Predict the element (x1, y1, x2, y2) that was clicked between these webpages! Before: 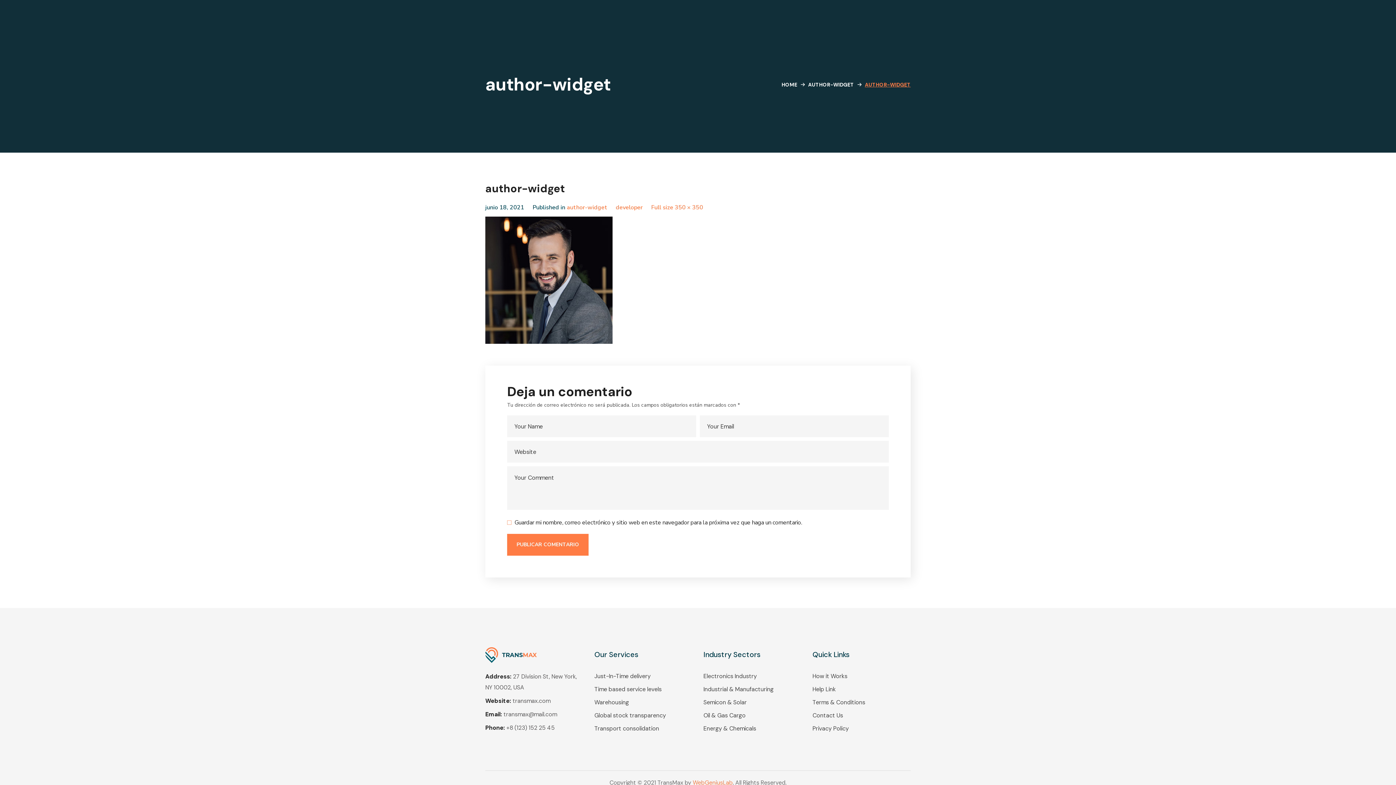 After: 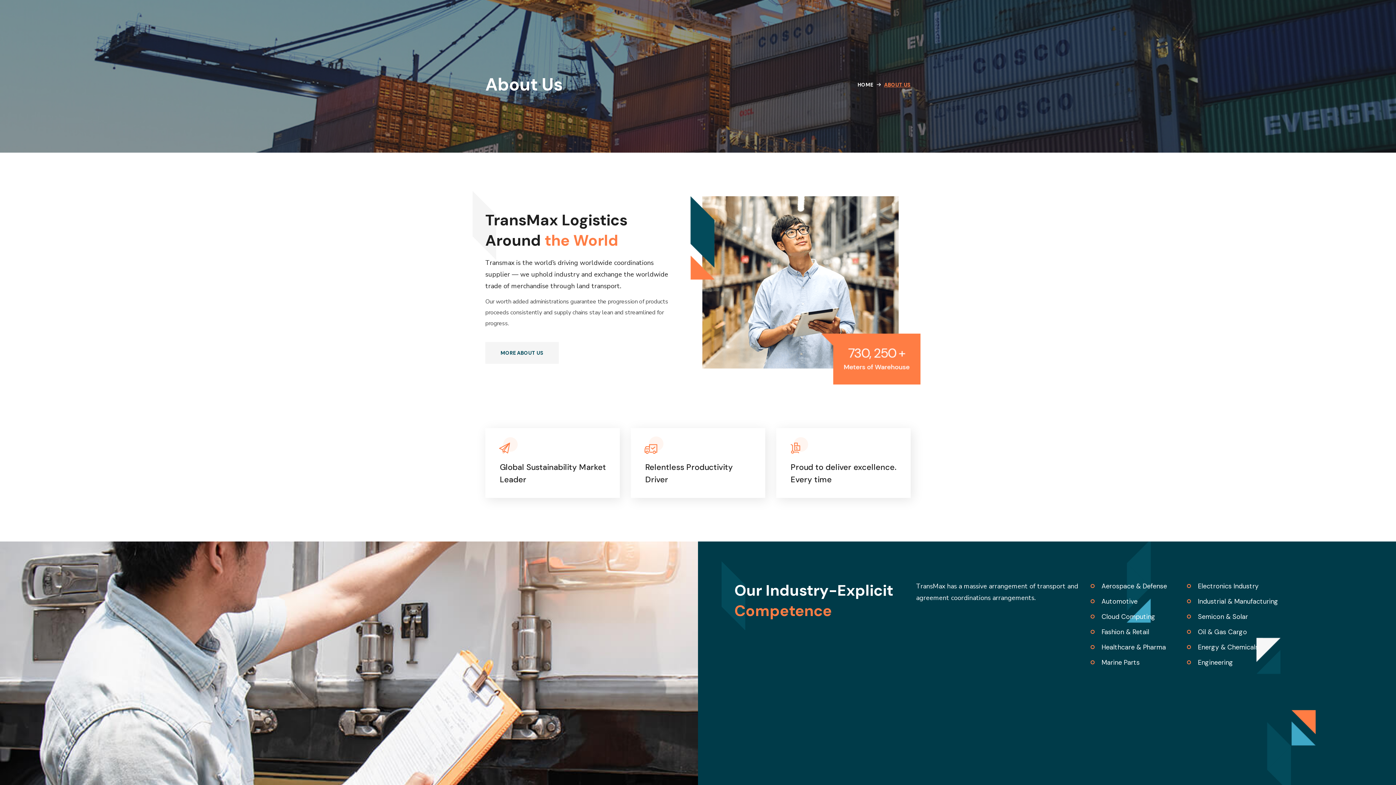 Action: bbox: (594, 723, 692, 734) label: Transport consolidation